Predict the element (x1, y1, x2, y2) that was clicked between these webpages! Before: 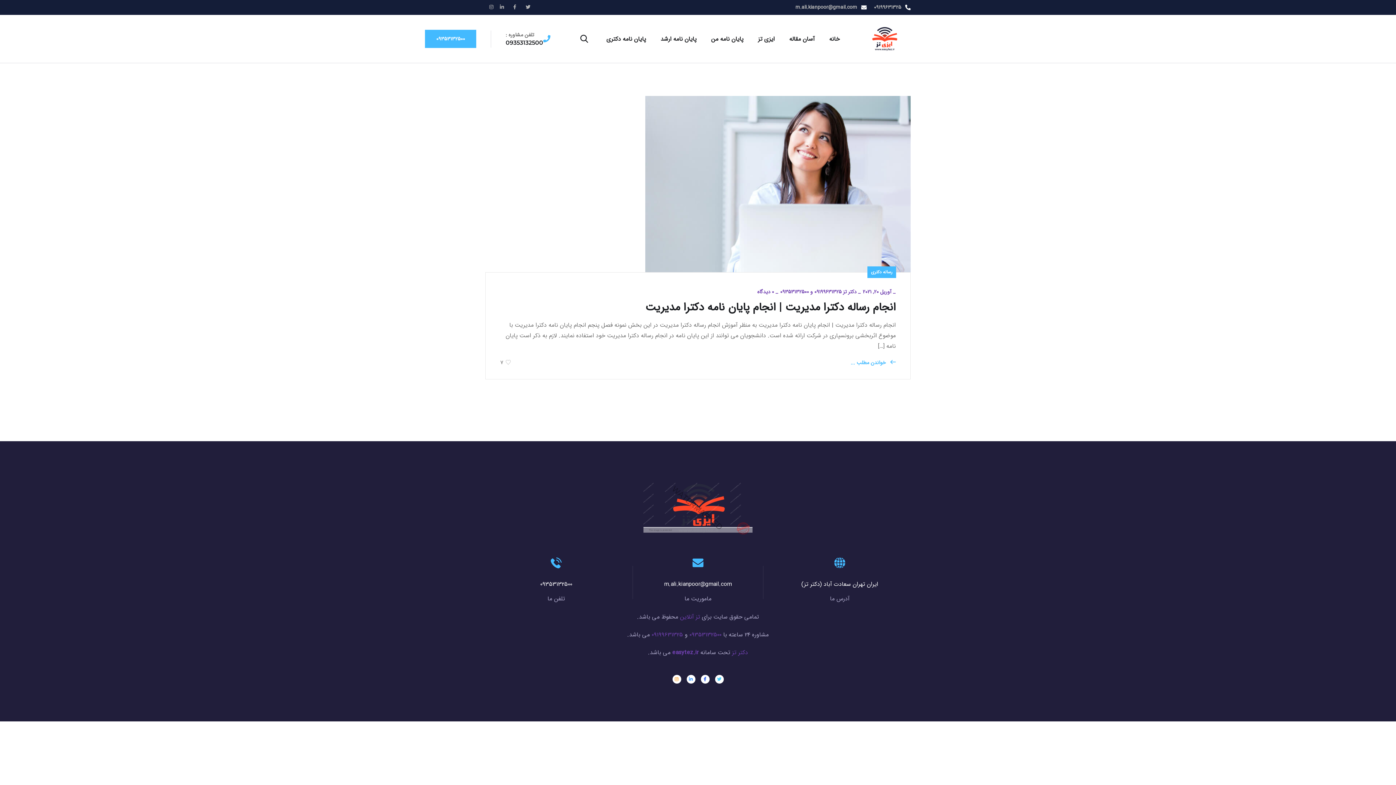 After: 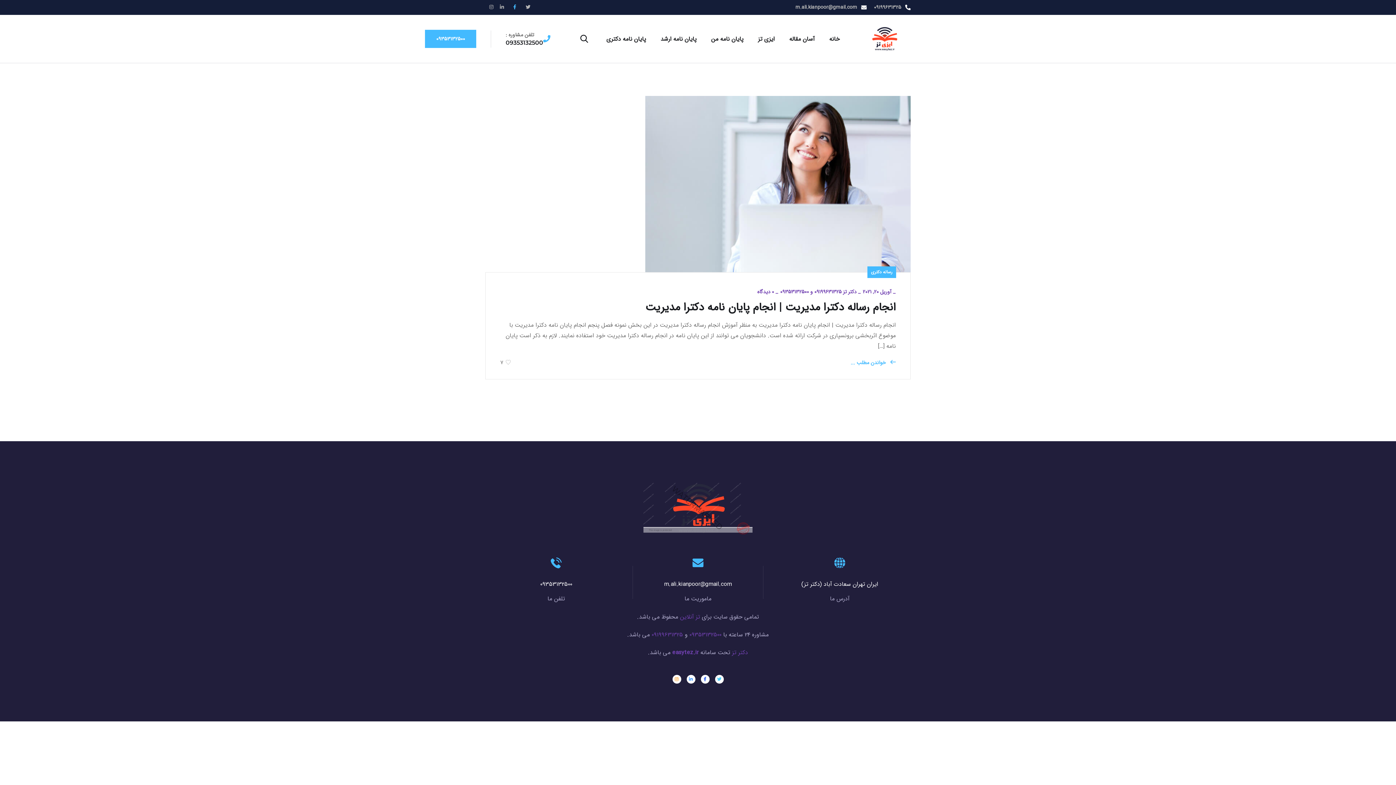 Action: bbox: (512, 2, 517, 12)